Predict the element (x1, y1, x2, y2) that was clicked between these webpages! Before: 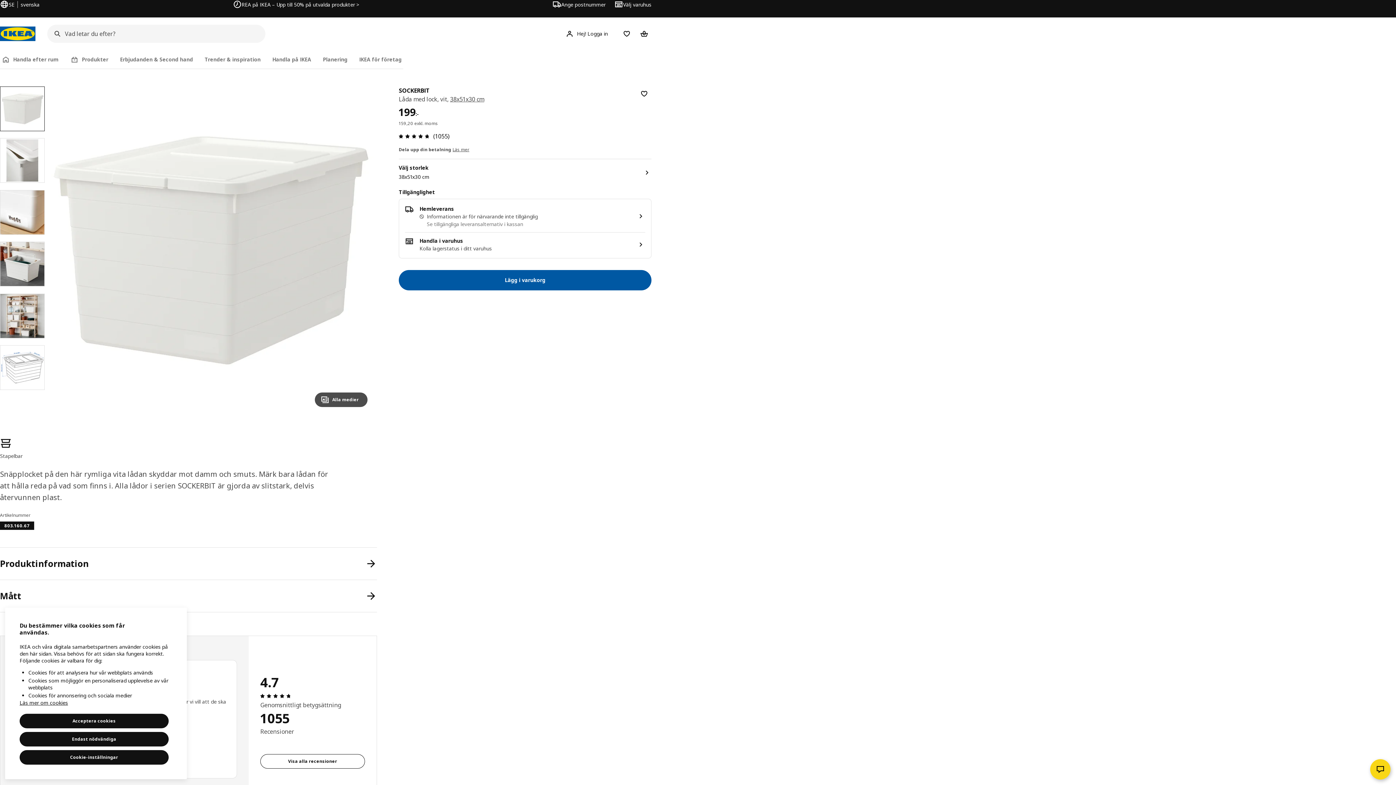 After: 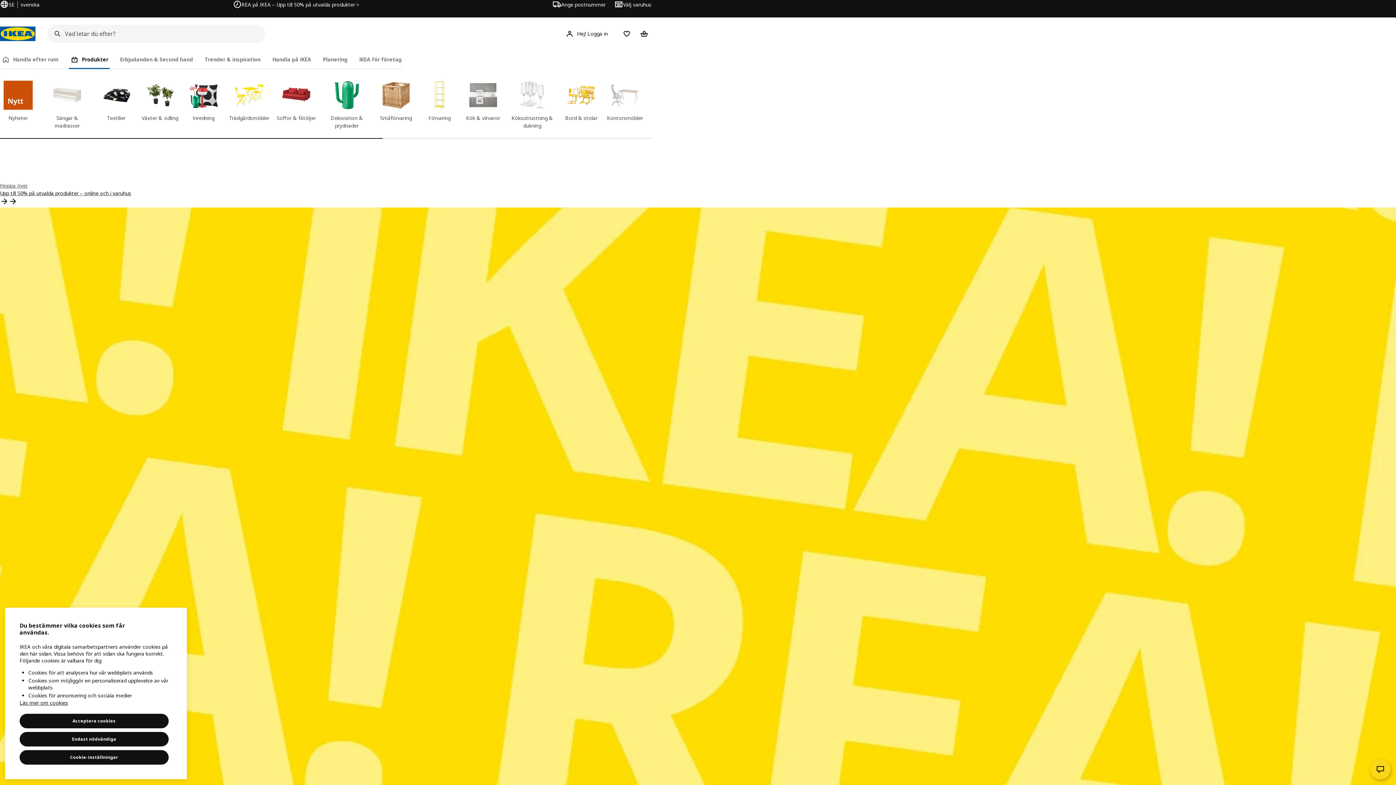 Action: label: IKEA Hem bbox: (0, 26, 35, 41)